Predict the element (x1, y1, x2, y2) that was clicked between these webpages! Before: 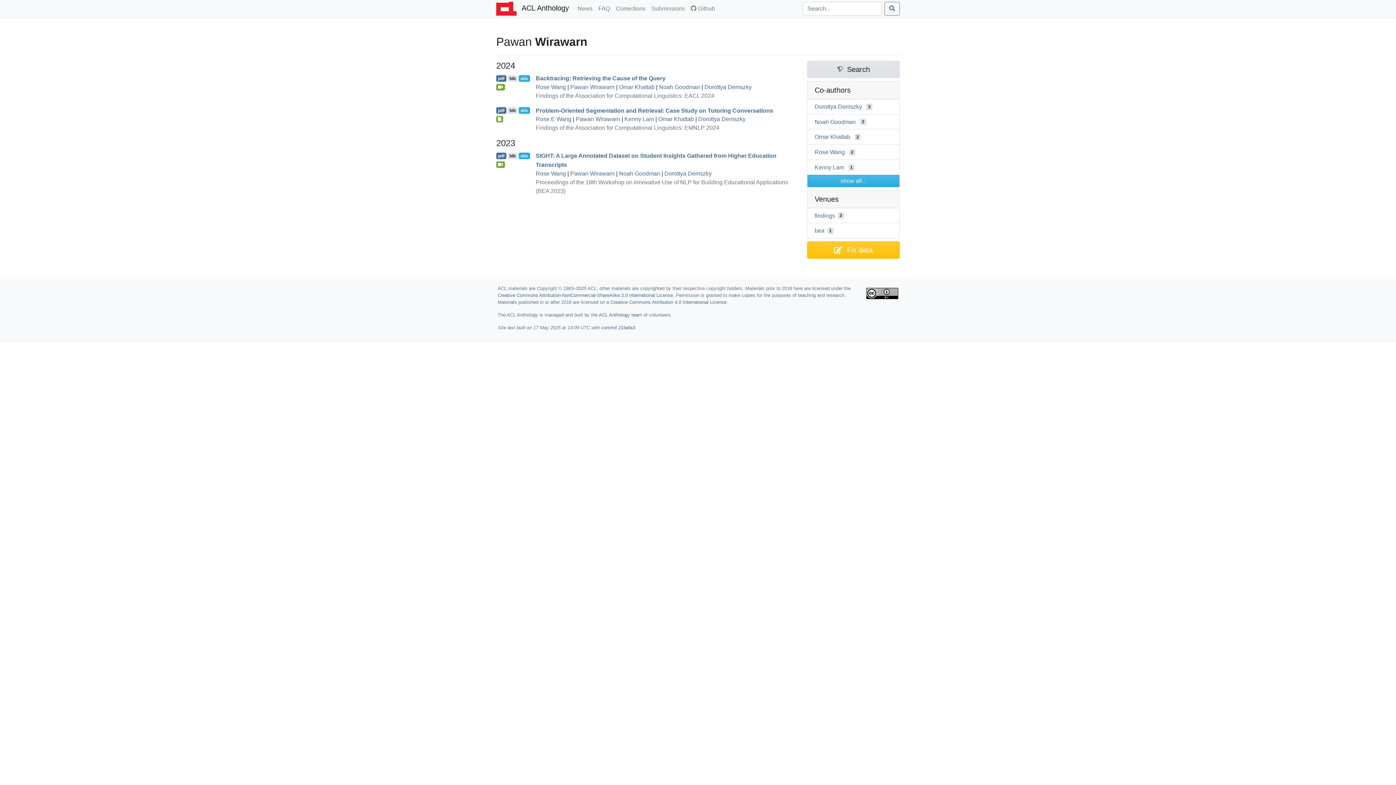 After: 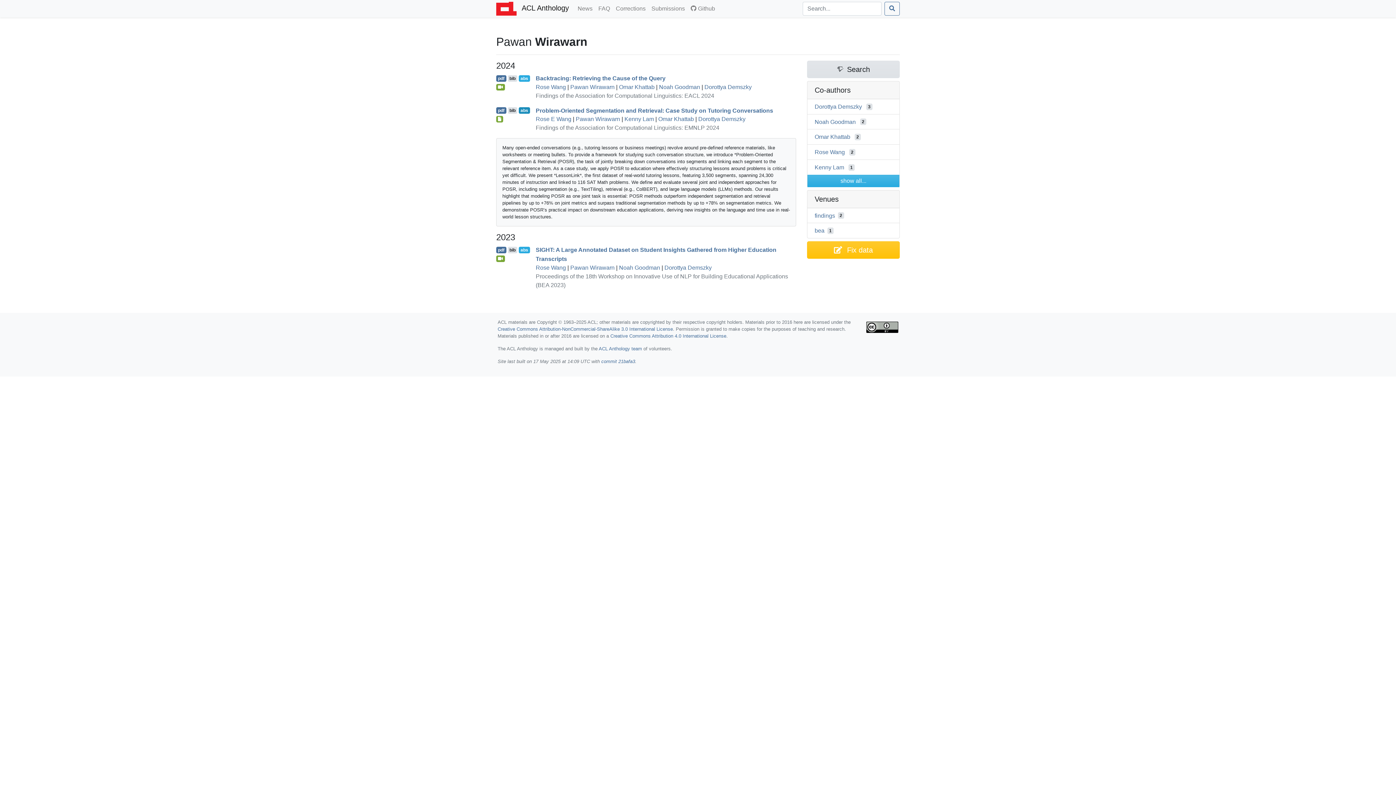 Action: label: abs bbox: (518, 107, 530, 113)